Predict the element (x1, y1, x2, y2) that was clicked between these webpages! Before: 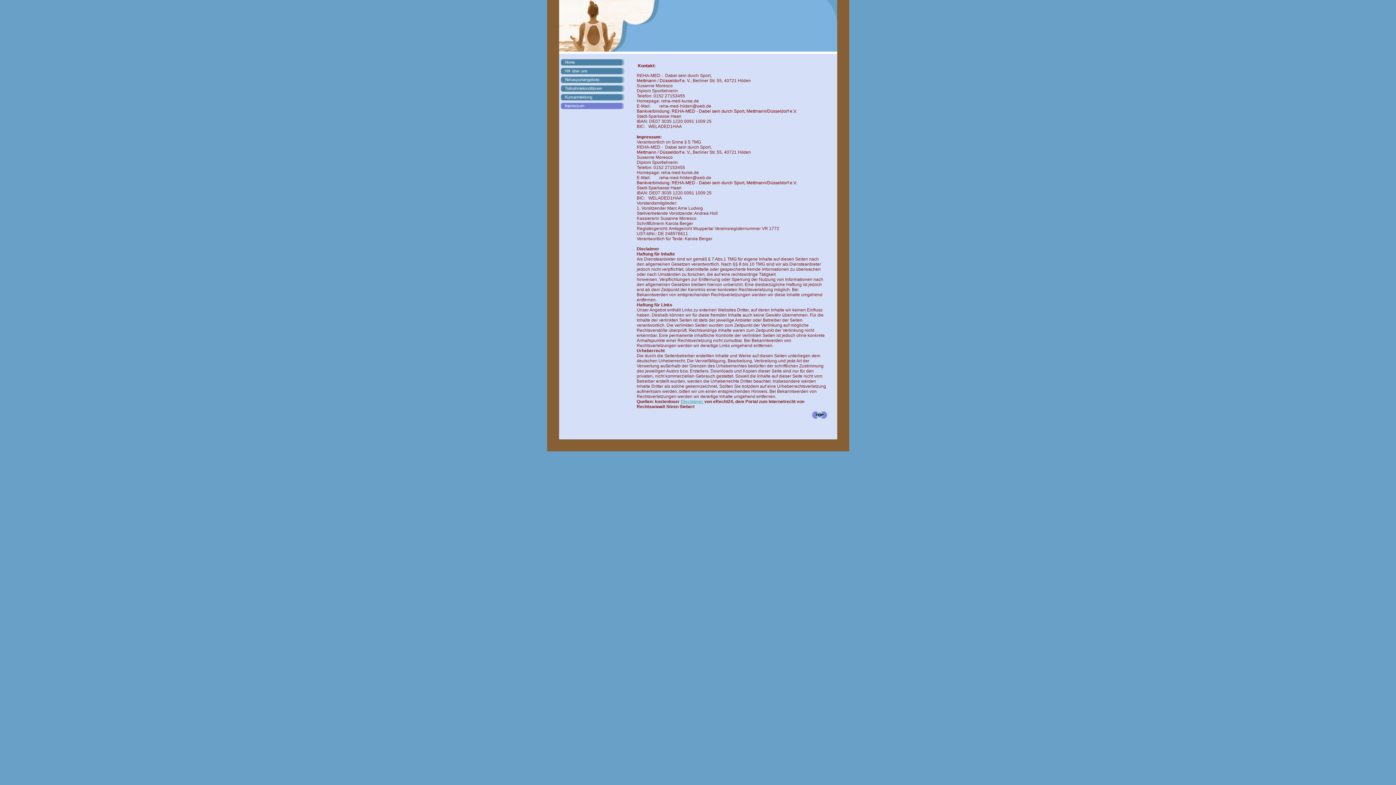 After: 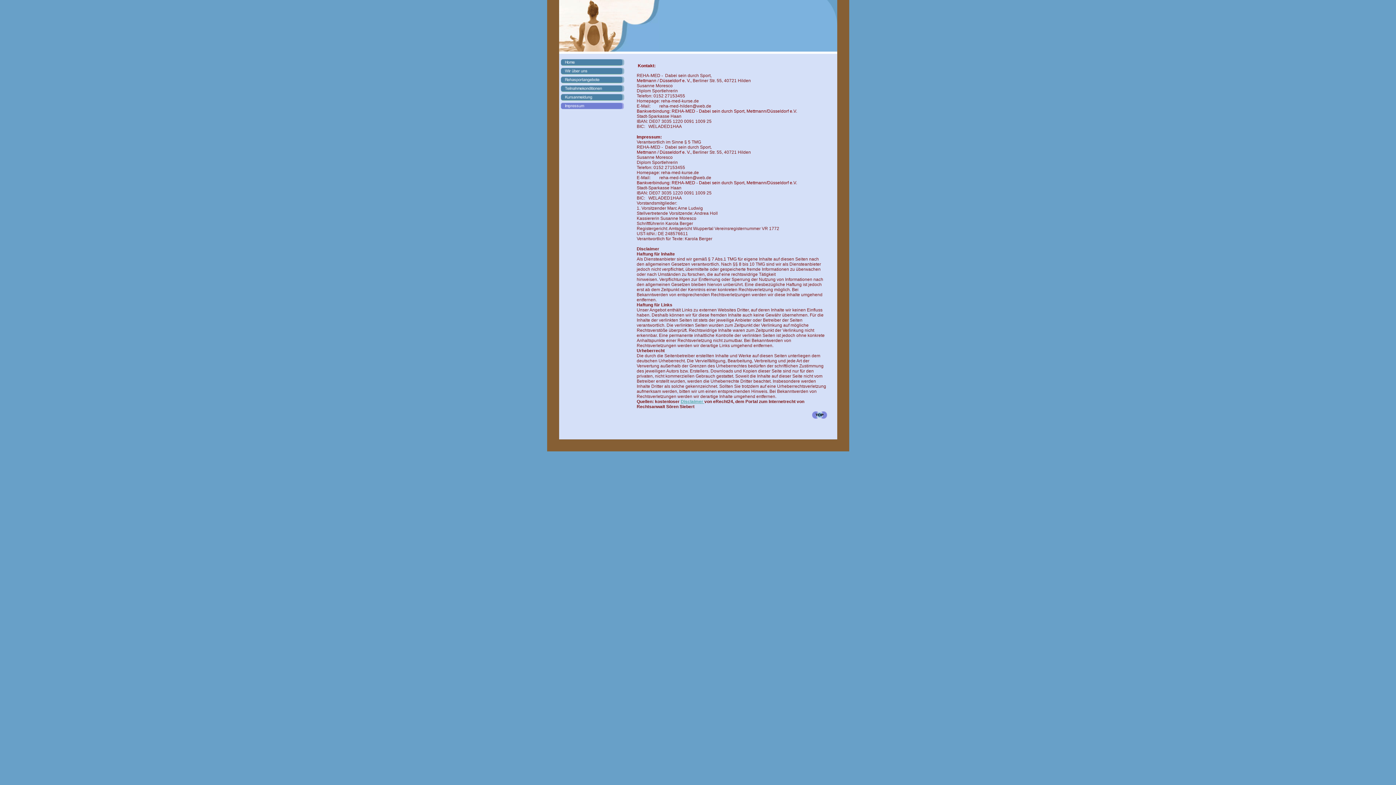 Action: bbox: (812, 414, 827, 420)